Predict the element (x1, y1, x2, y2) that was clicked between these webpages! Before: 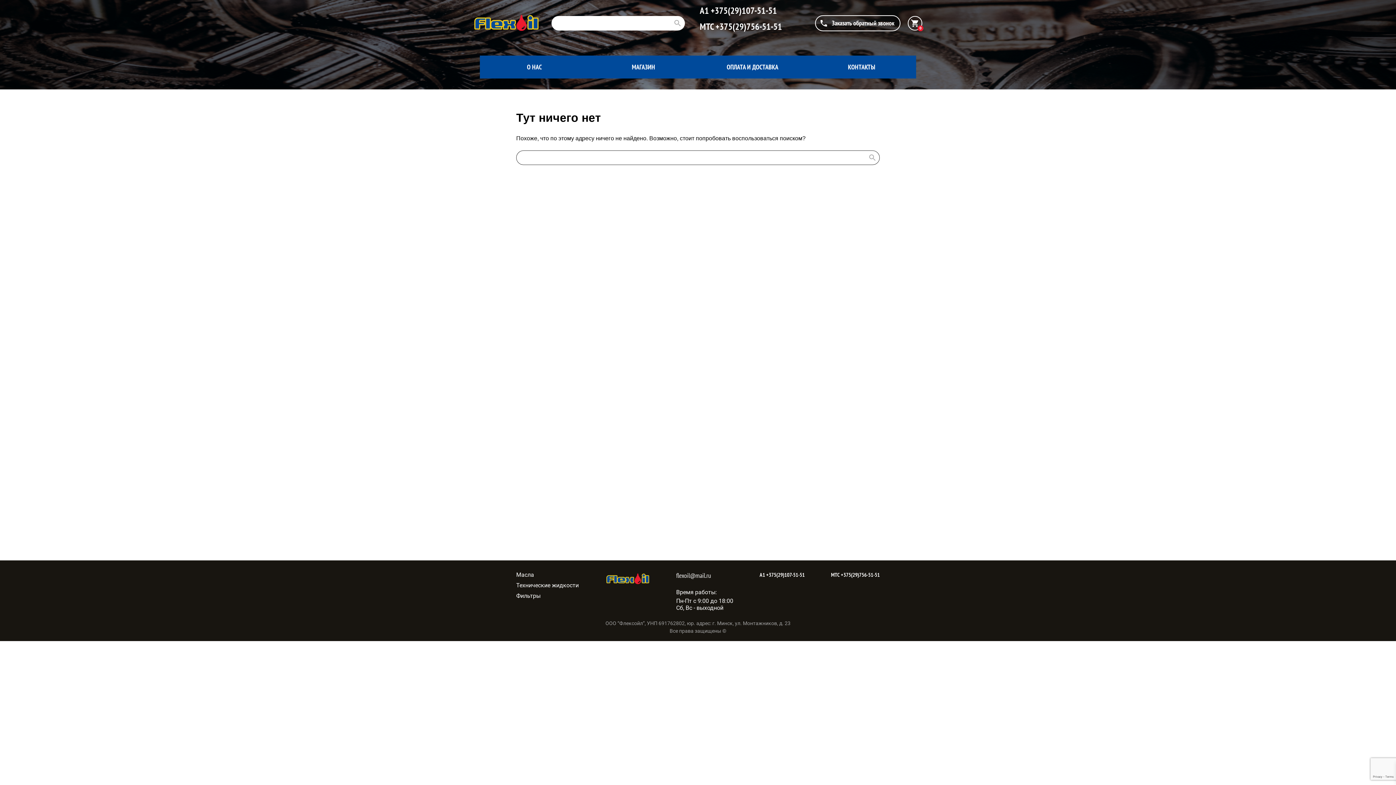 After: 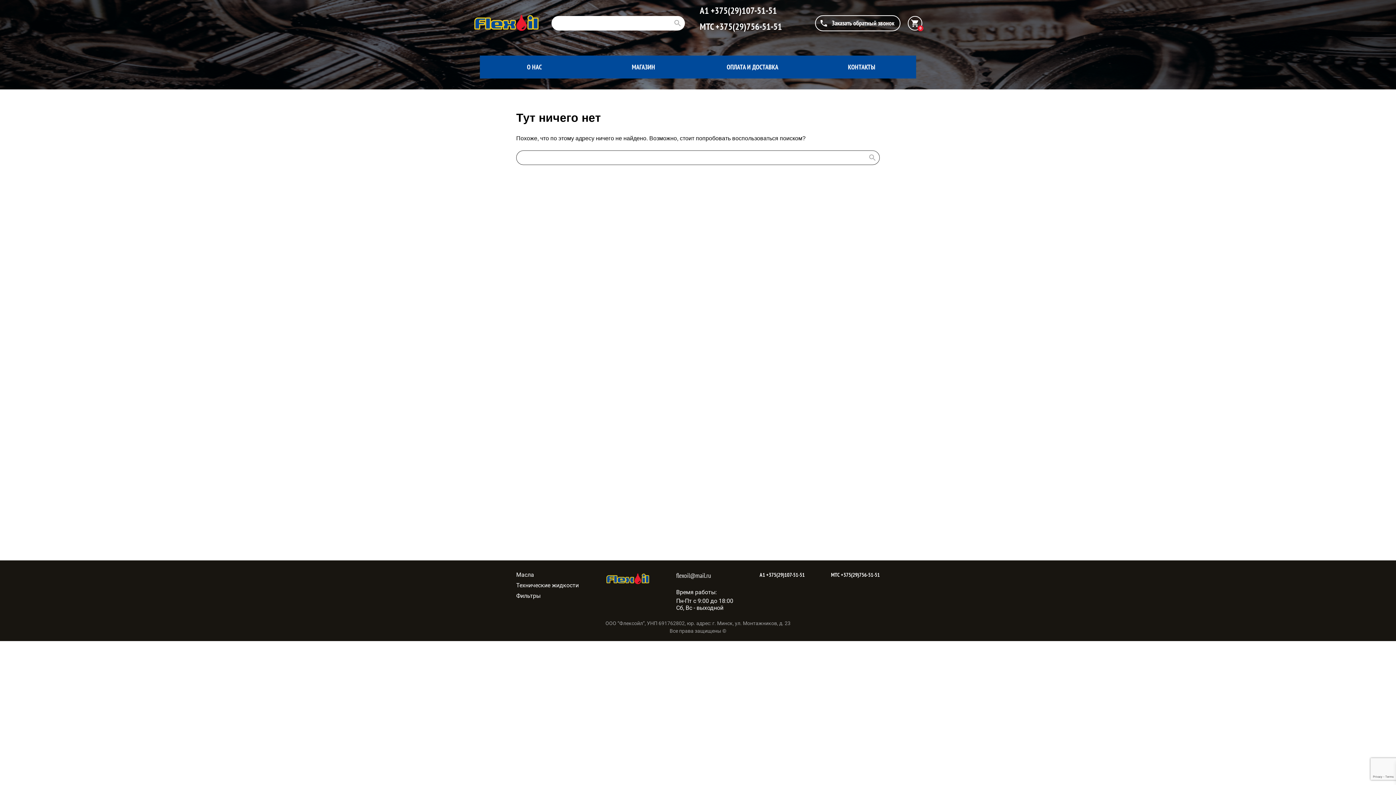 Action: bbox: (709, 4, 777, 16) label:  +375(29)107-51-51